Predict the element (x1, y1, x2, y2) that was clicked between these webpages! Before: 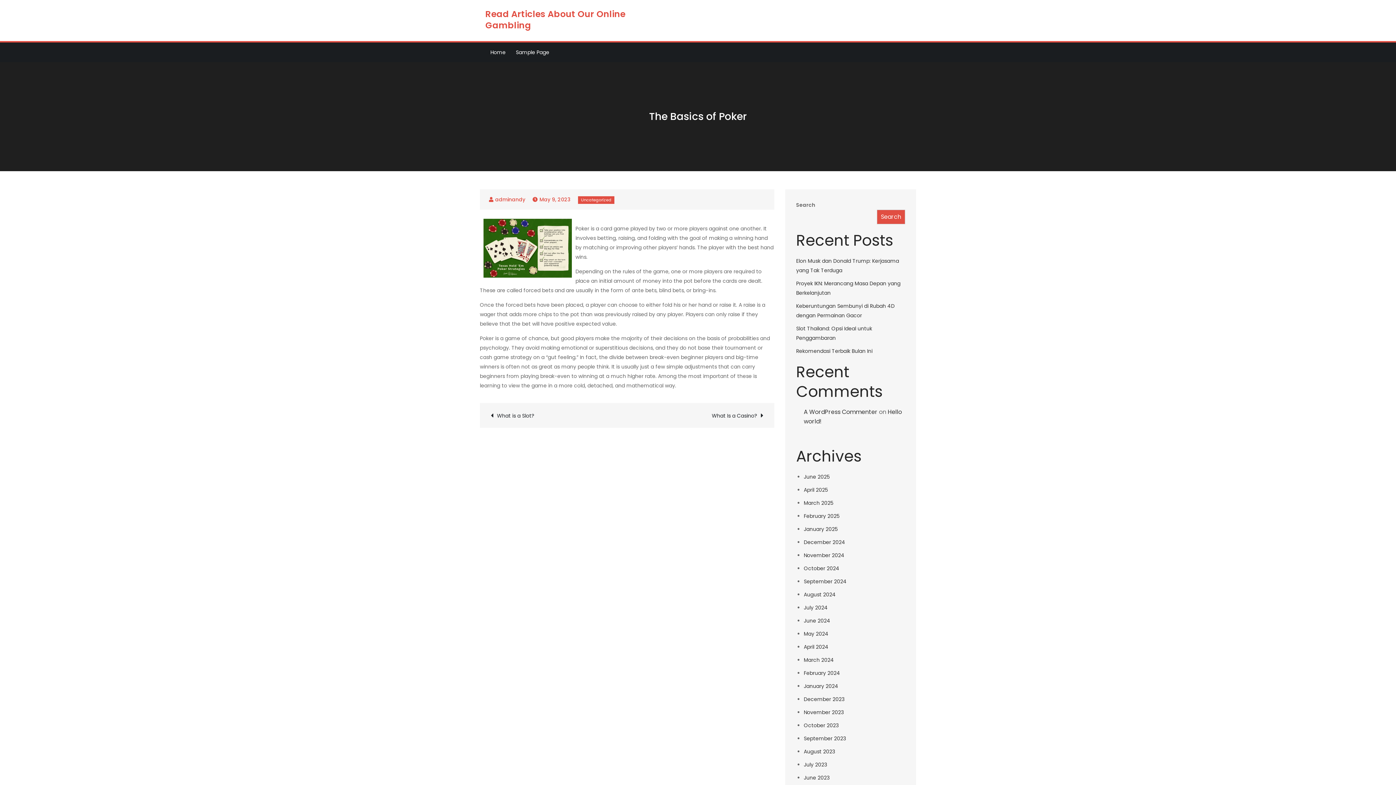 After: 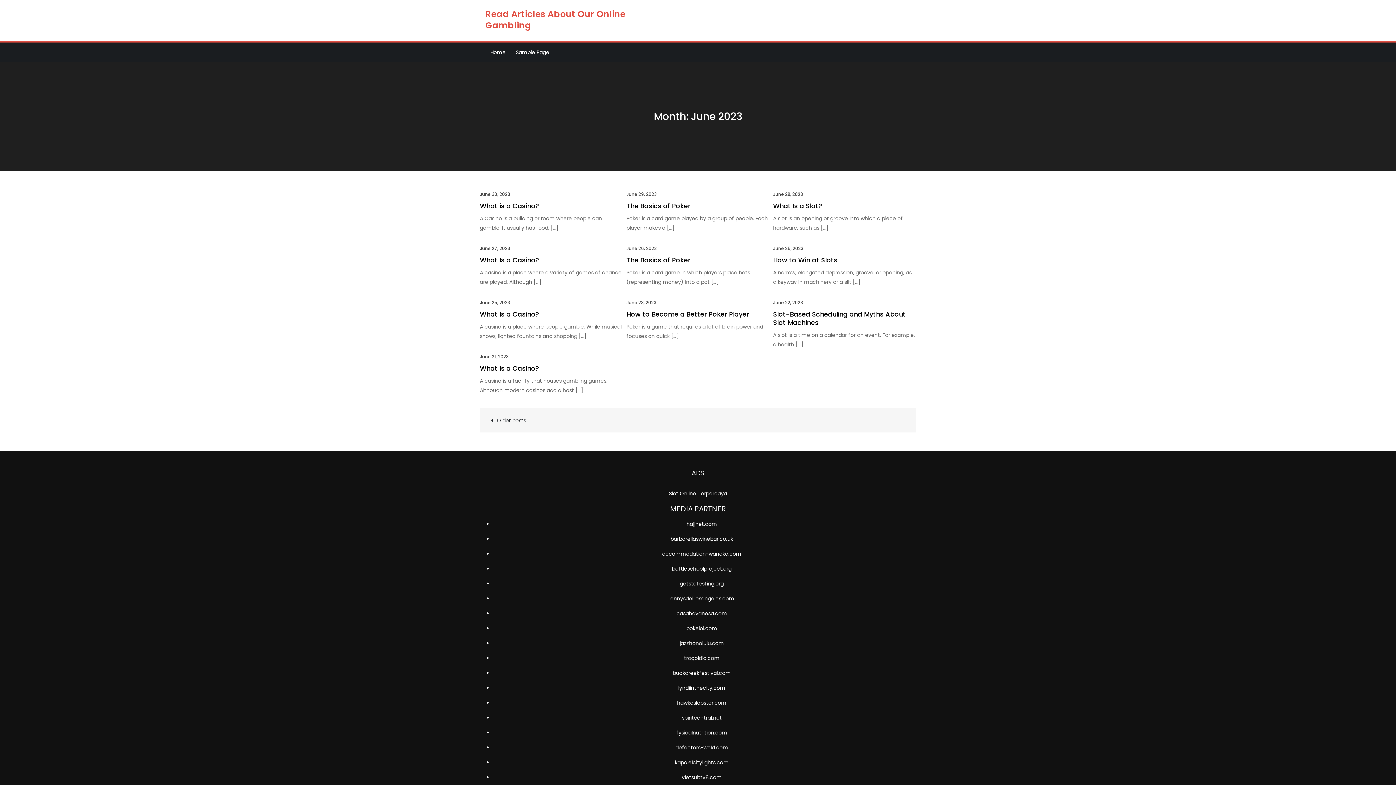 Action: bbox: (804, 774, 829, 781) label: June 2023